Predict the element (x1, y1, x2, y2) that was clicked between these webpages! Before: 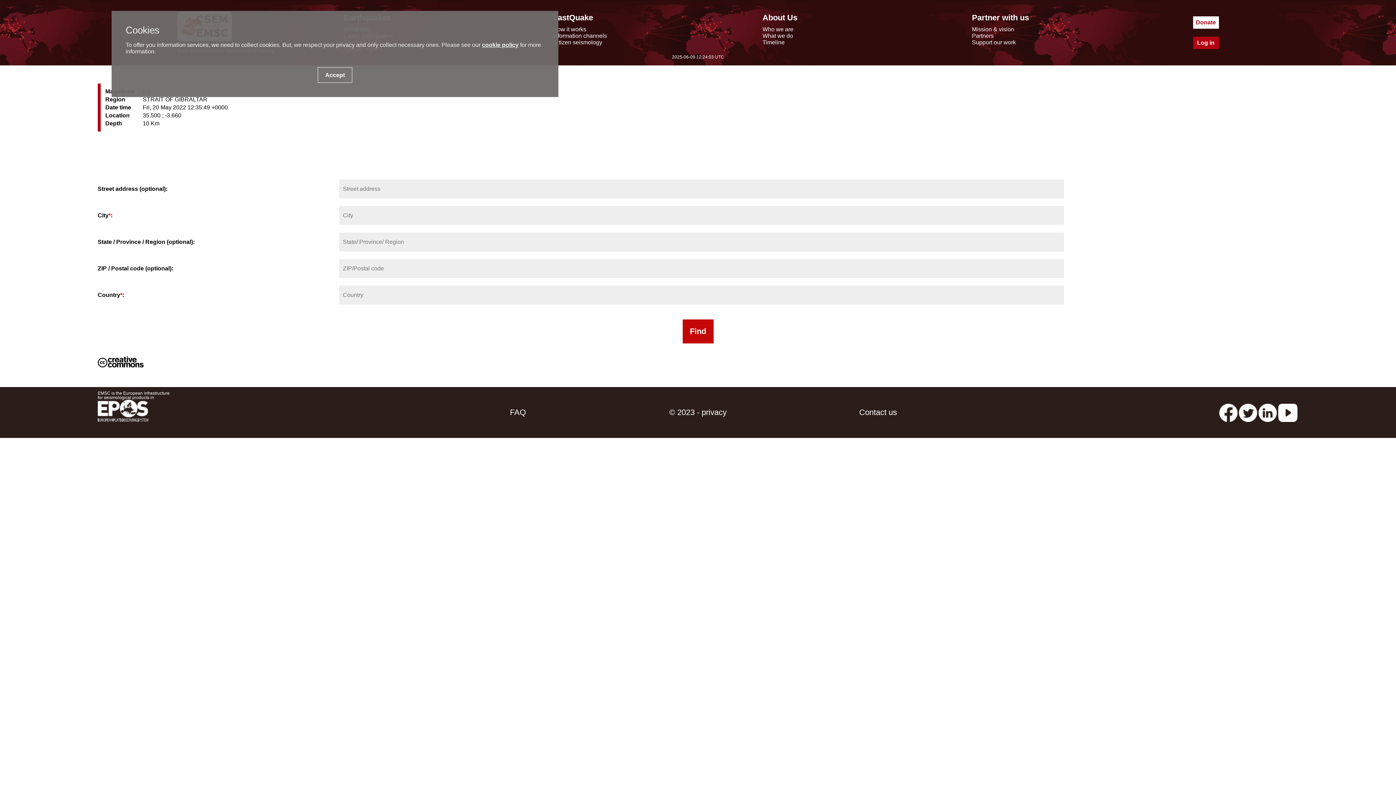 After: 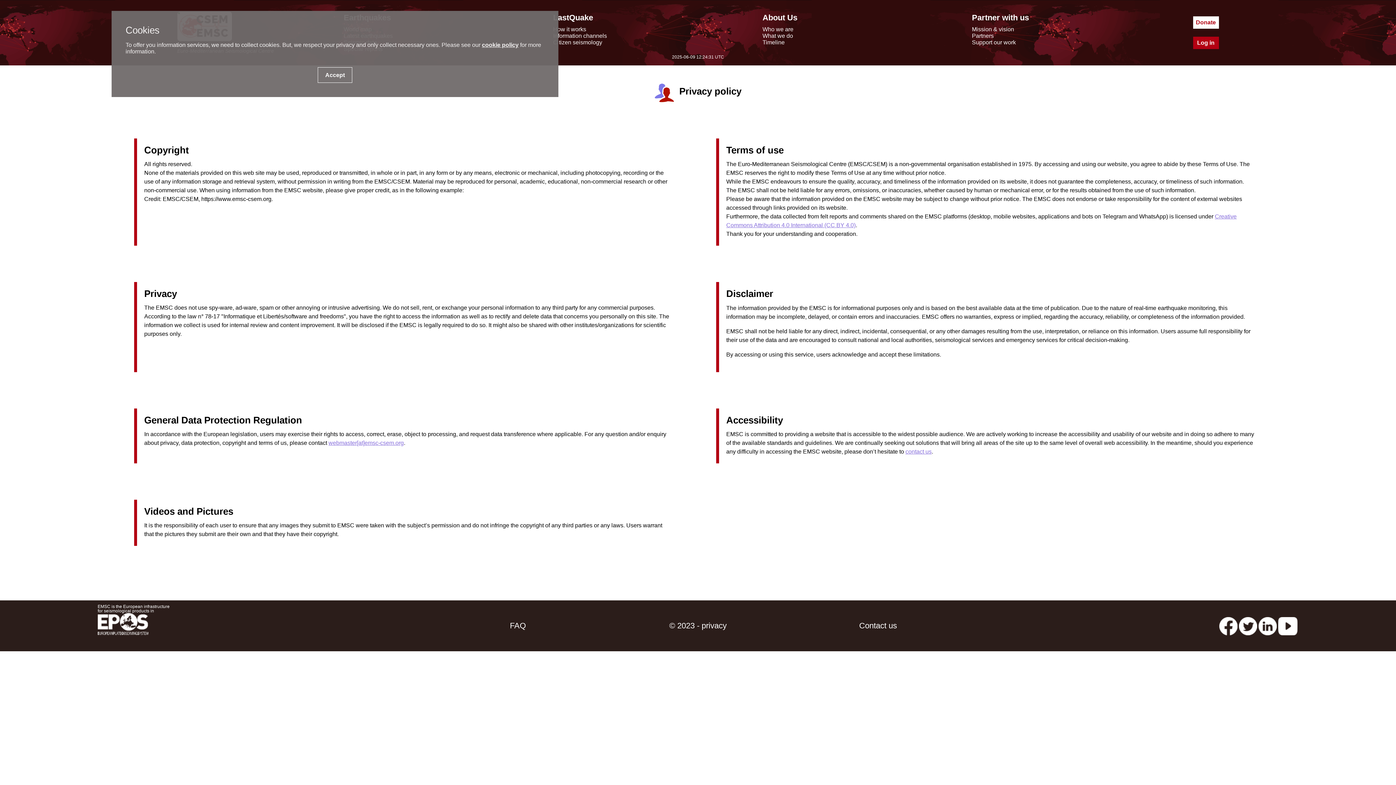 Action: bbox: (608, 387, 788, 438) label: © 2023 - privacy